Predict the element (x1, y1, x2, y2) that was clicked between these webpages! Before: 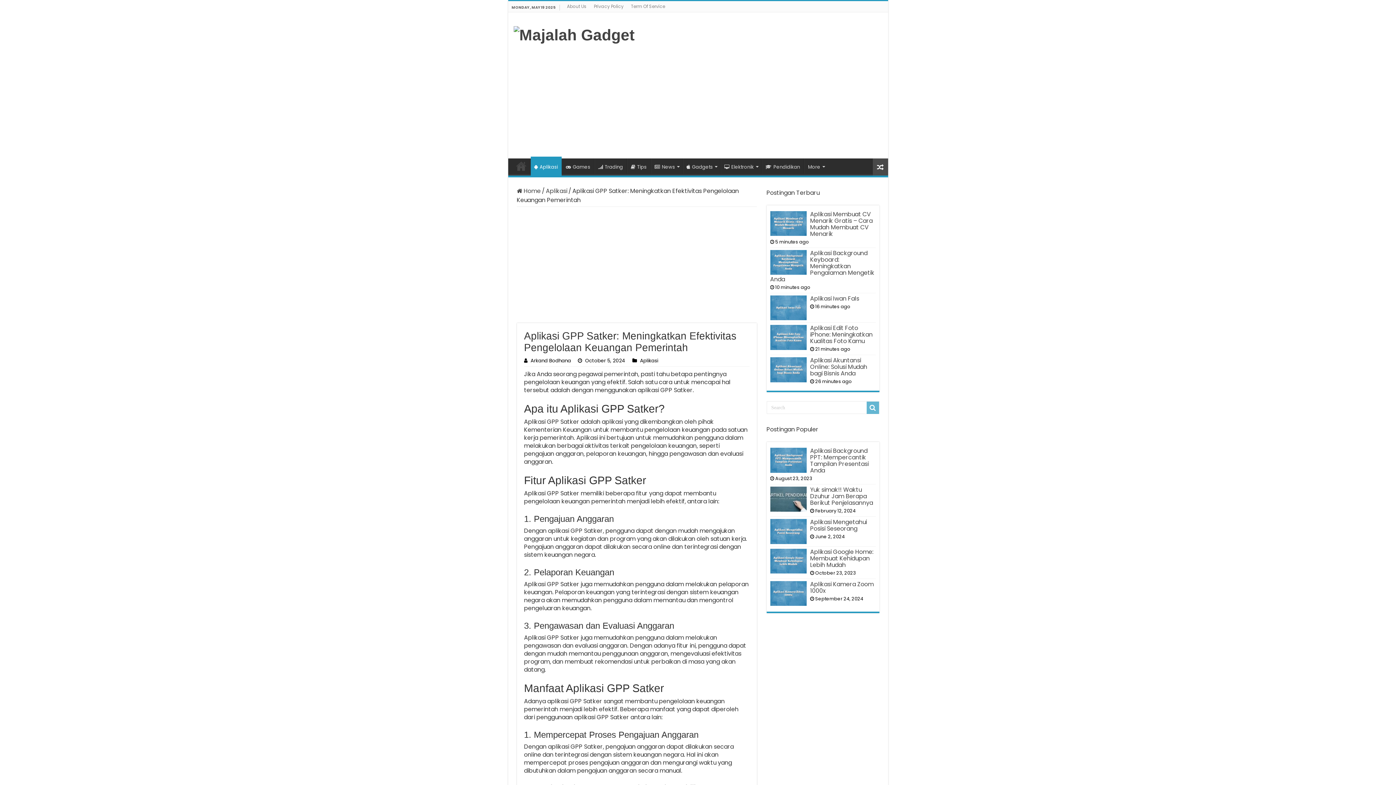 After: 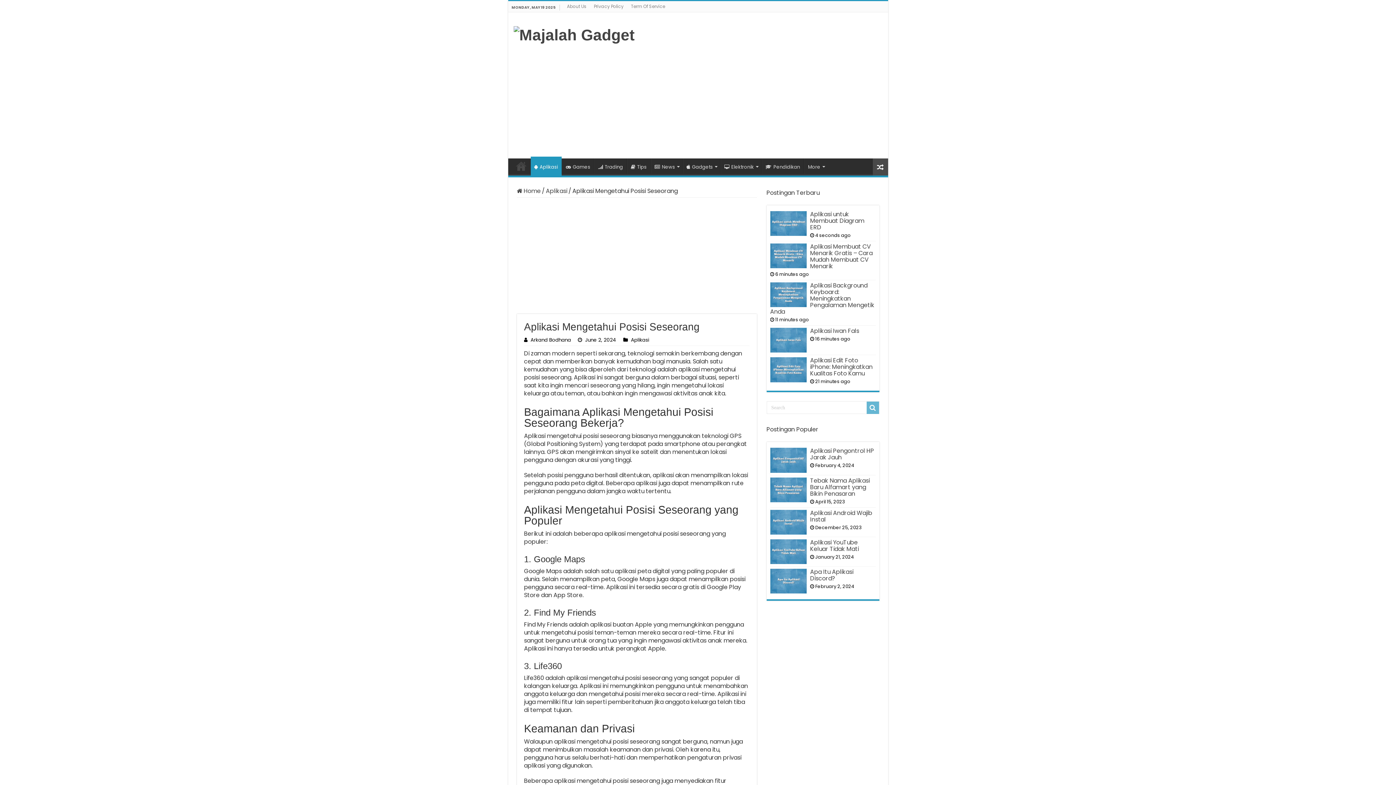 Action: label: Aplikasi Mengetahui Posisi Seseorang bbox: (810, 518, 867, 533)